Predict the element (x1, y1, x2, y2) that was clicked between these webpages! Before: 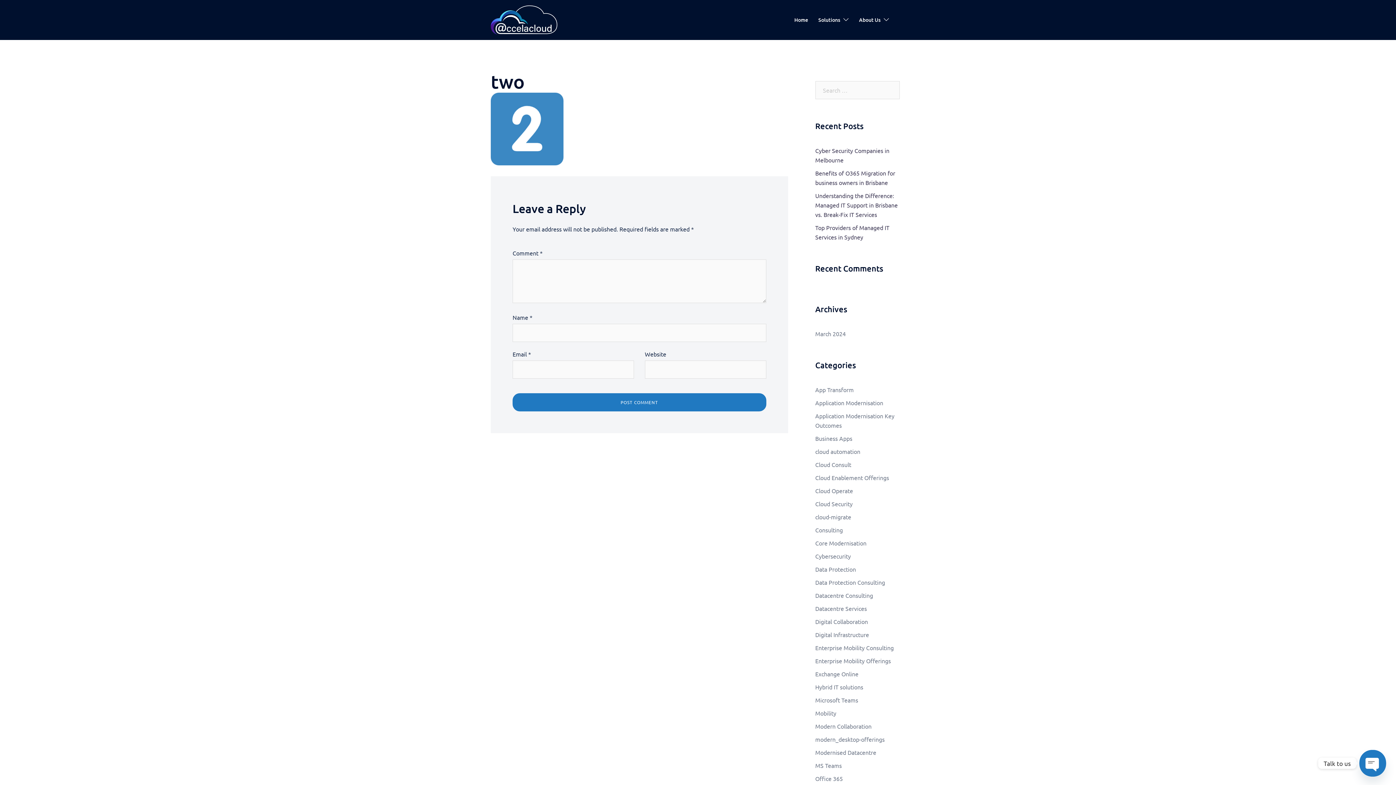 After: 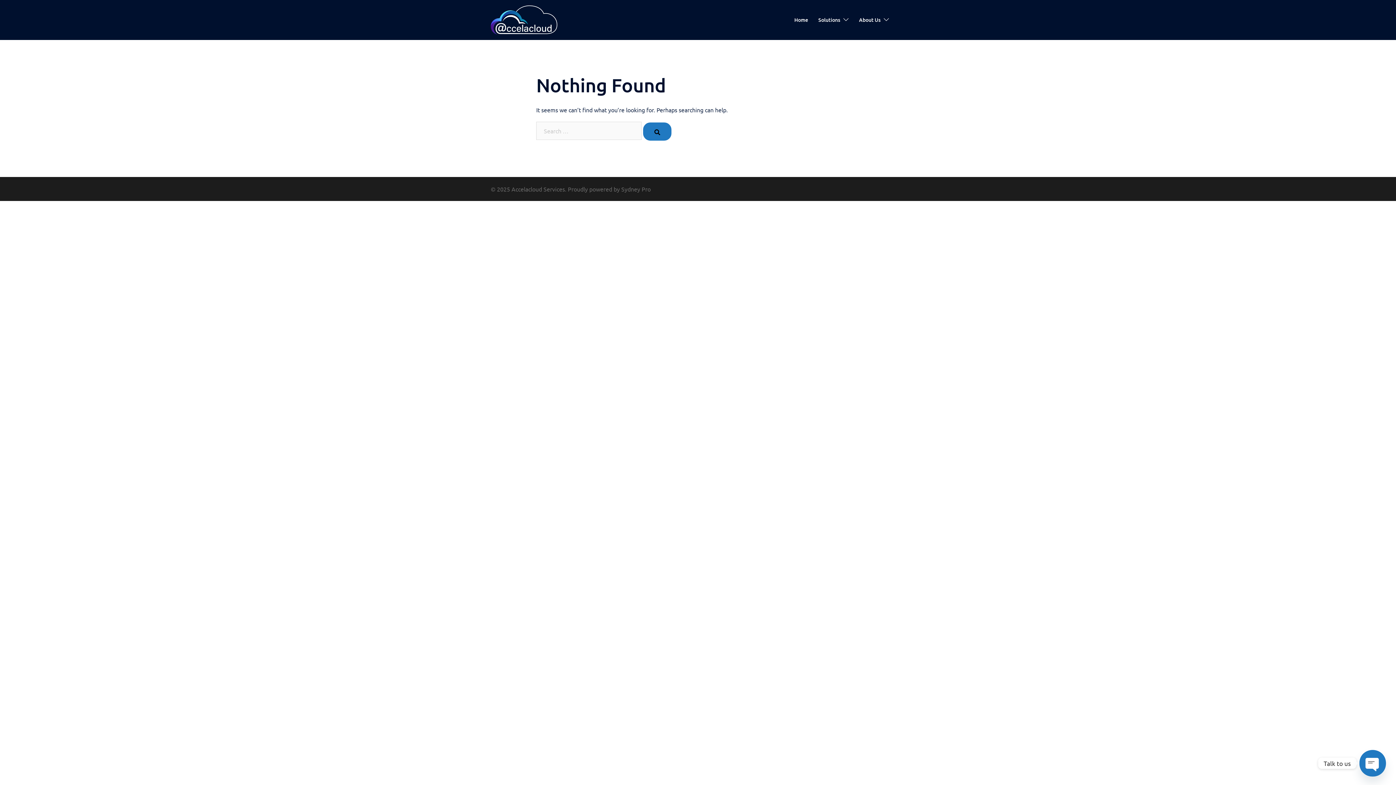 Action: bbox: (815, 500, 852, 507) label: Cloud Security